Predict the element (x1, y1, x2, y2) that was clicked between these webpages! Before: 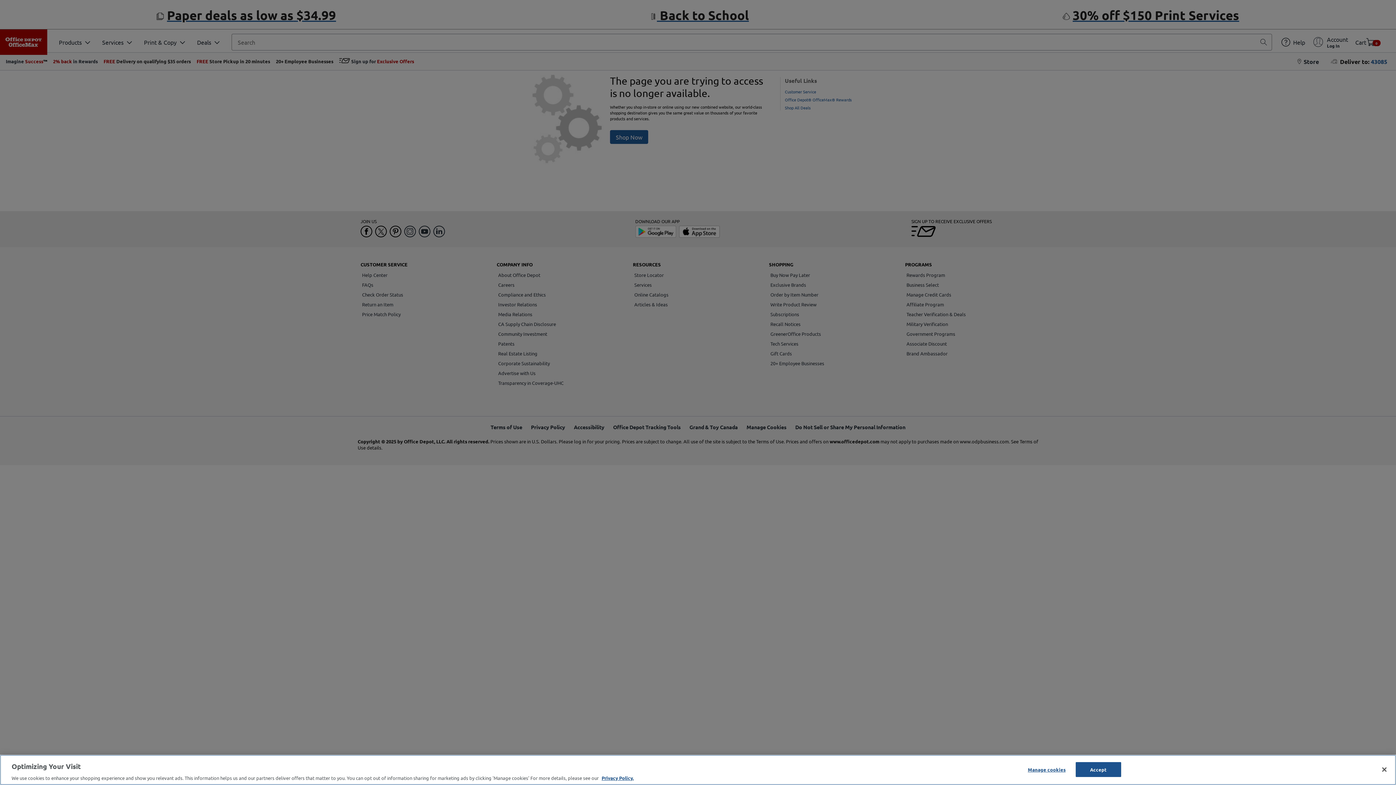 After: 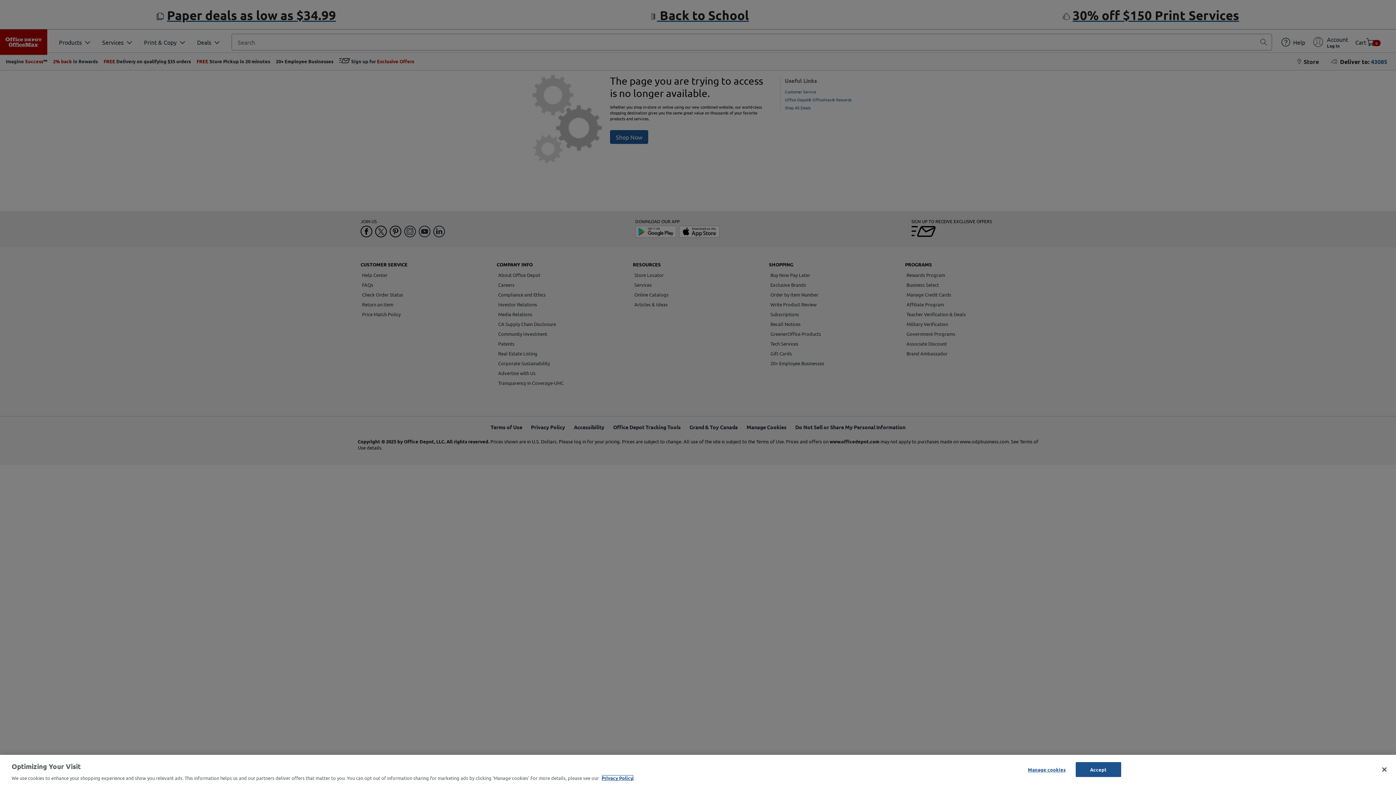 Action: bbox: (601, 775, 633, 781) label: More information about your privacy, opens in a new tab